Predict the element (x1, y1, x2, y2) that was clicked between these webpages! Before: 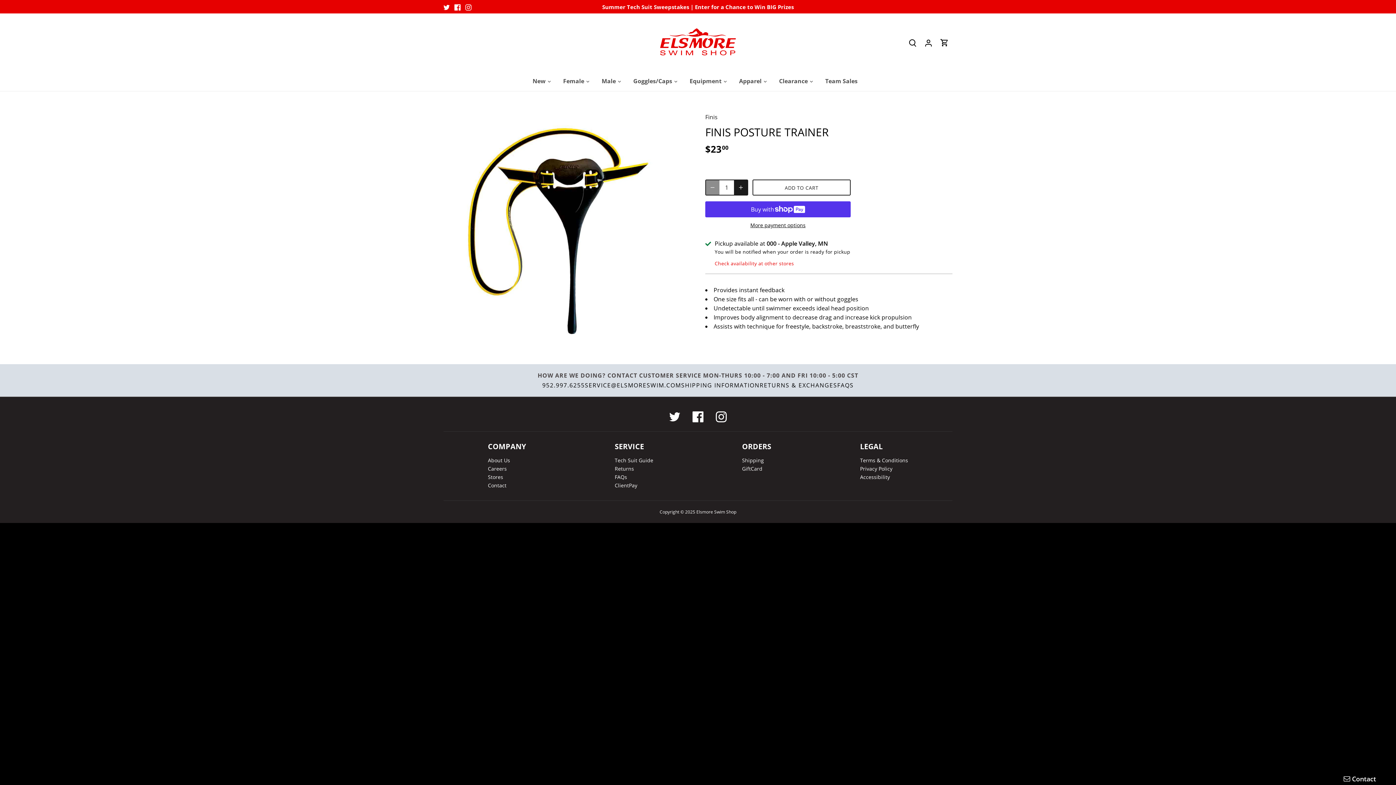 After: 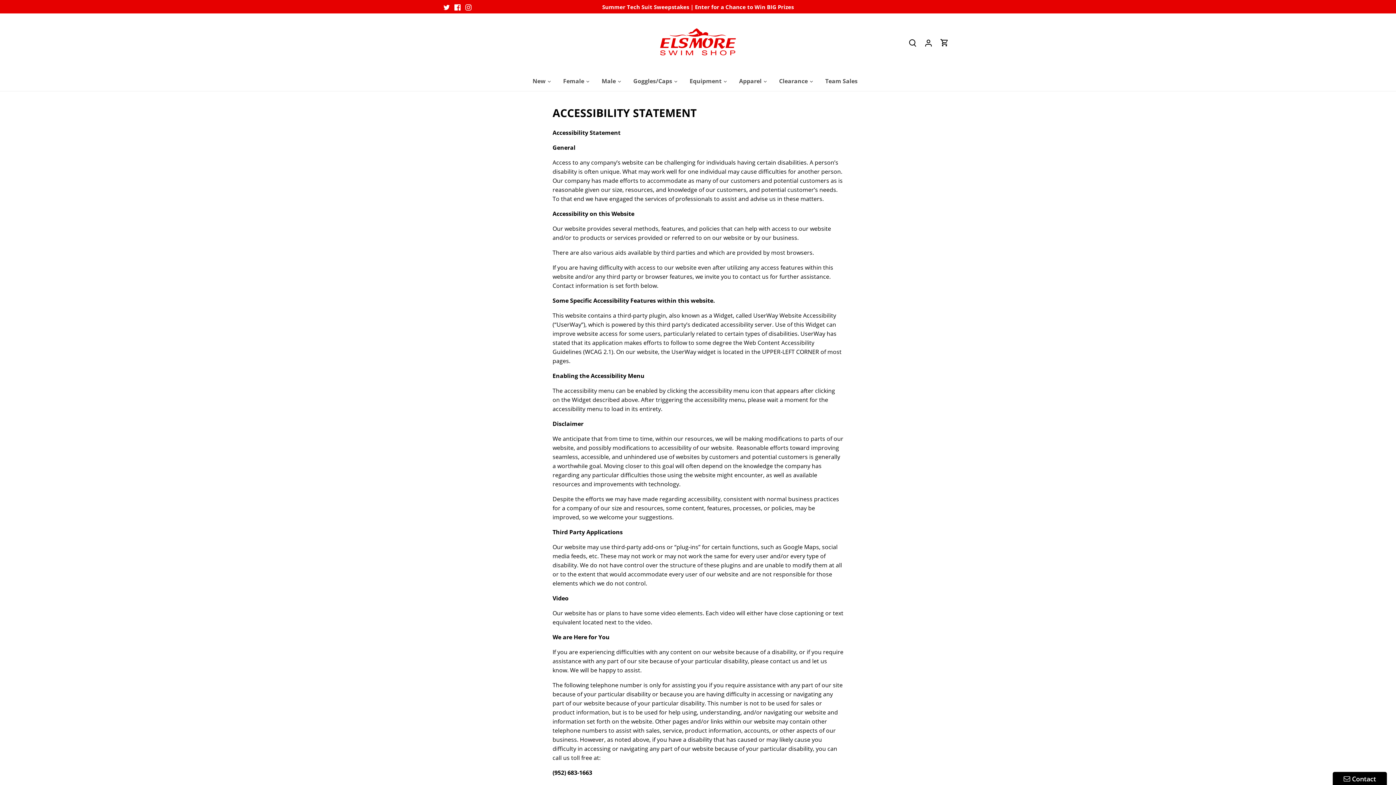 Action: label: Accessibility bbox: (860, 473, 890, 481)